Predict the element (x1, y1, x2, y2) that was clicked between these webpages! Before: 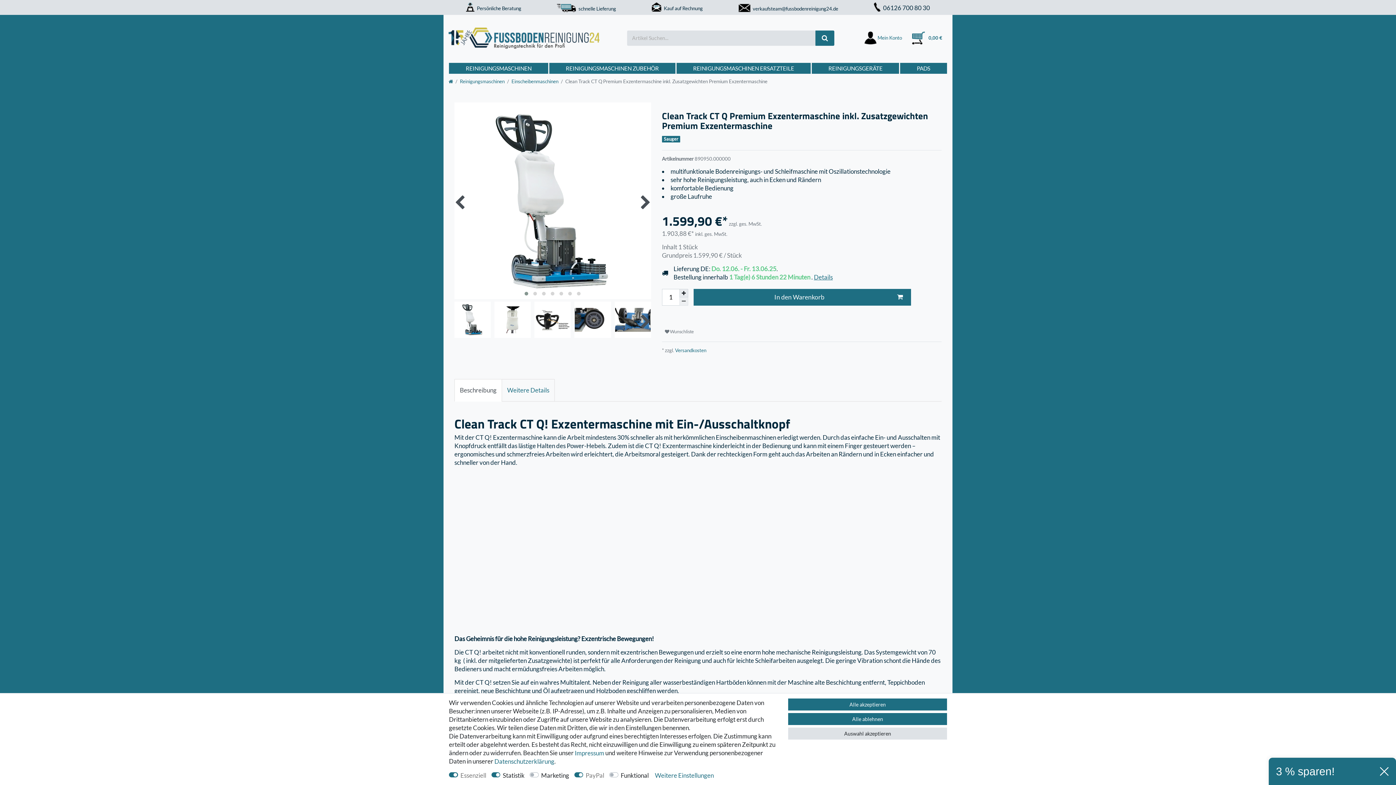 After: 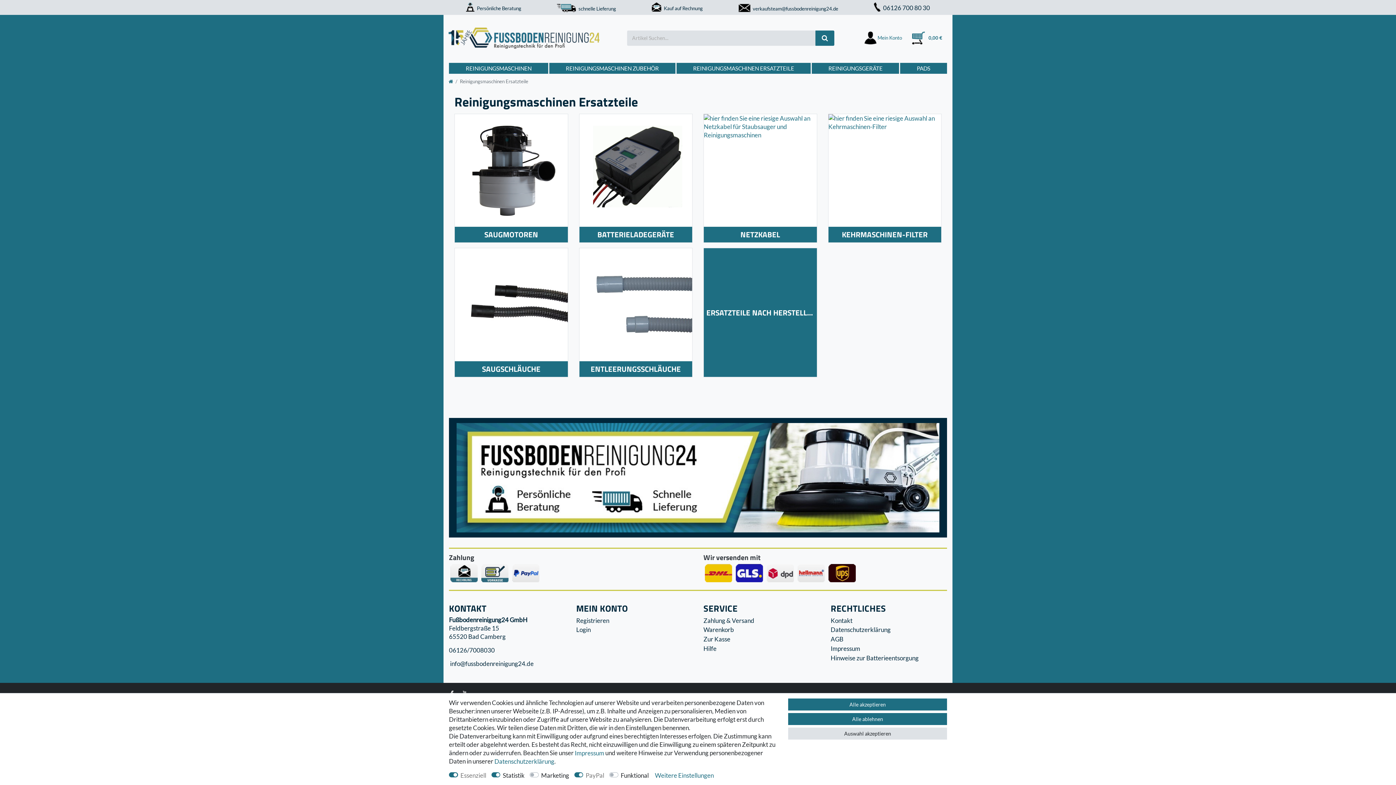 Action: label: REINIGUNGSMASCHINEN ERSATZTEILE bbox: (676, 63, 810, 73)